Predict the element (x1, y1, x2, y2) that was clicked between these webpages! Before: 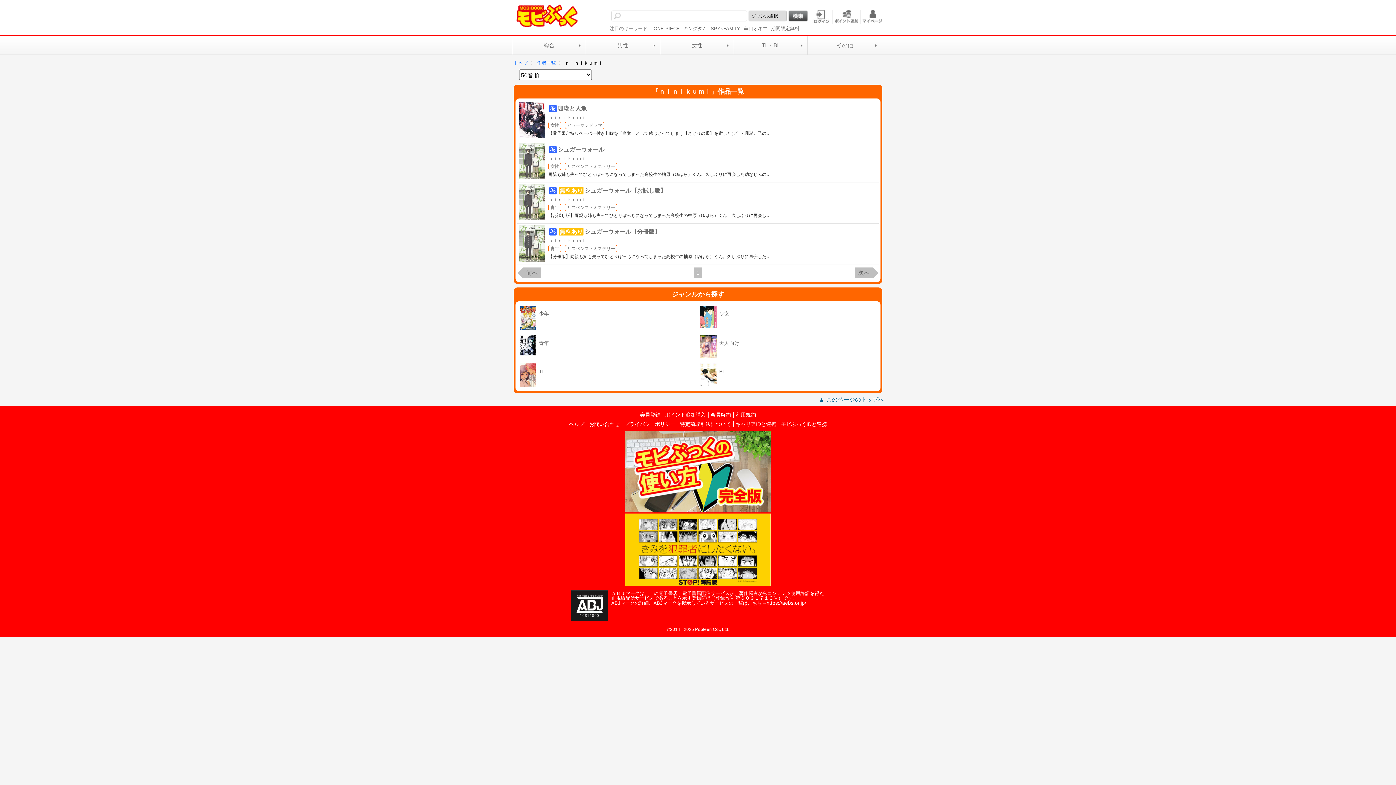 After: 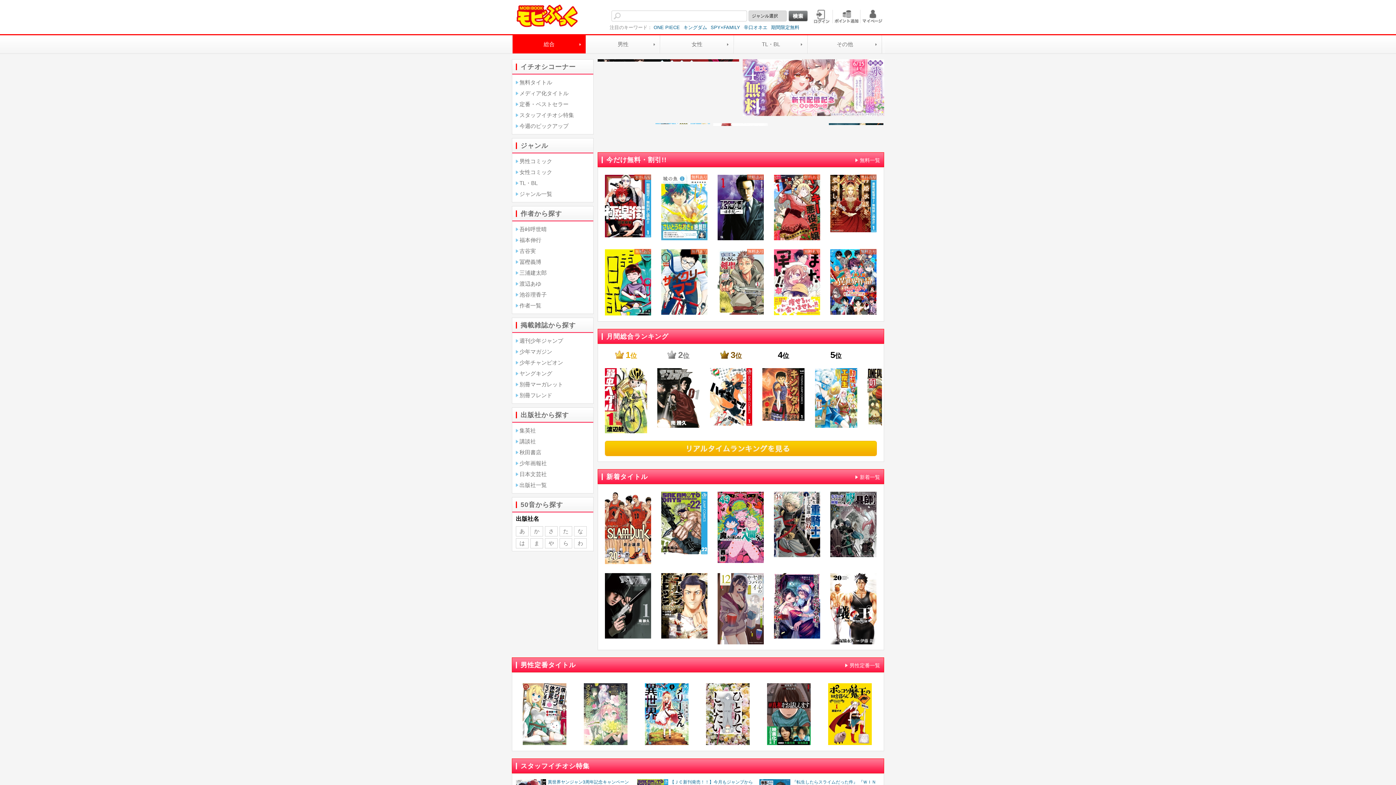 Action: bbox: (512, 36, 585, 54) label: 総合